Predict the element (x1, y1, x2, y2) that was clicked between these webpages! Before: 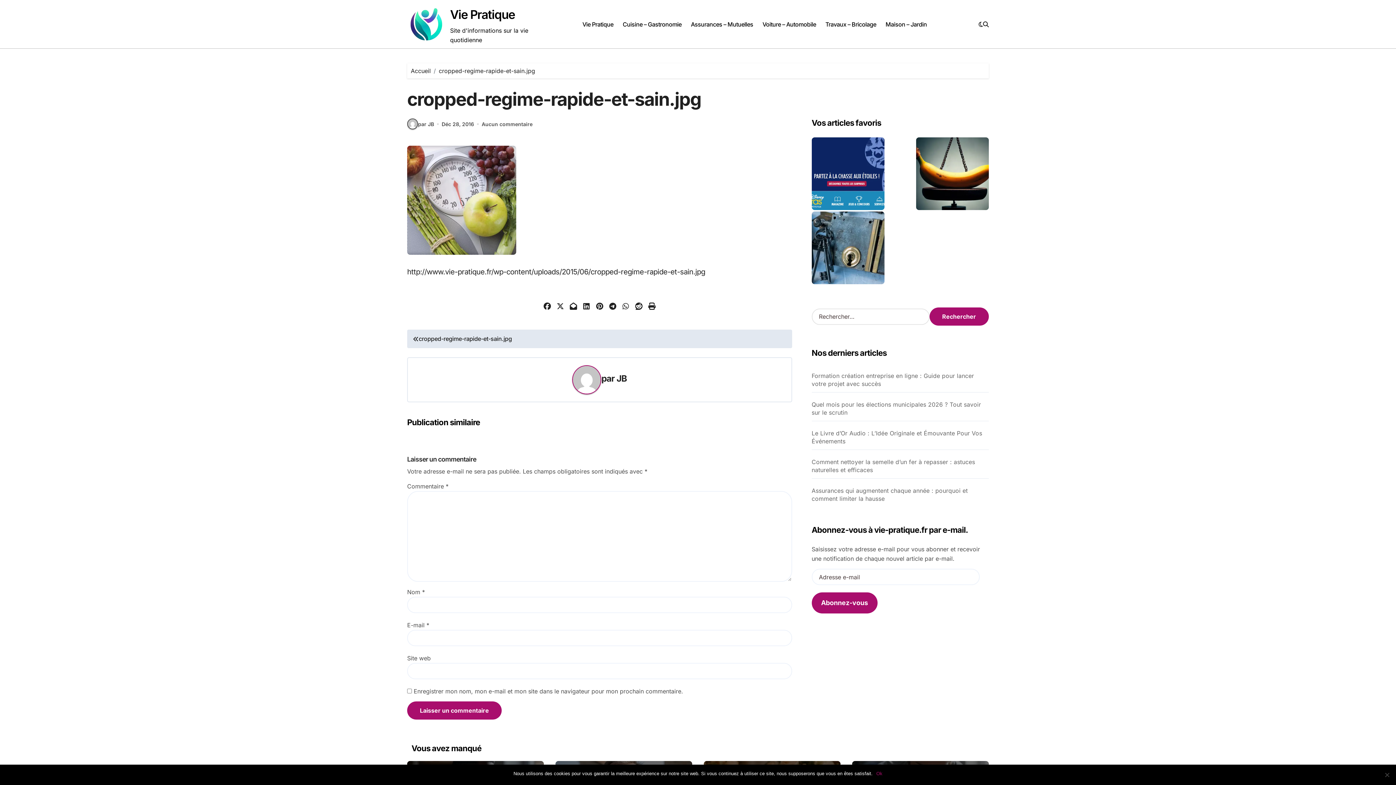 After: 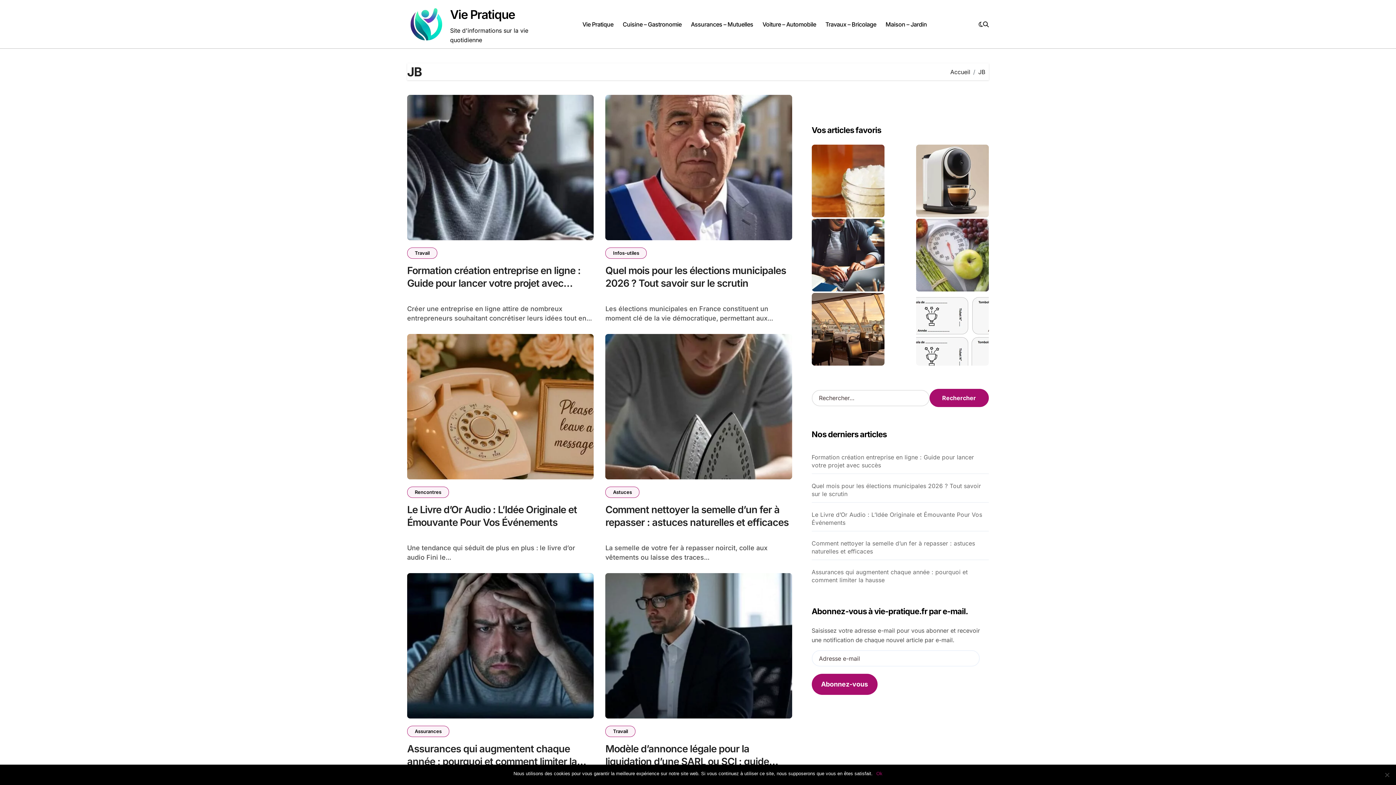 Action: label: JB bbox: (616, 373, 626, 383)